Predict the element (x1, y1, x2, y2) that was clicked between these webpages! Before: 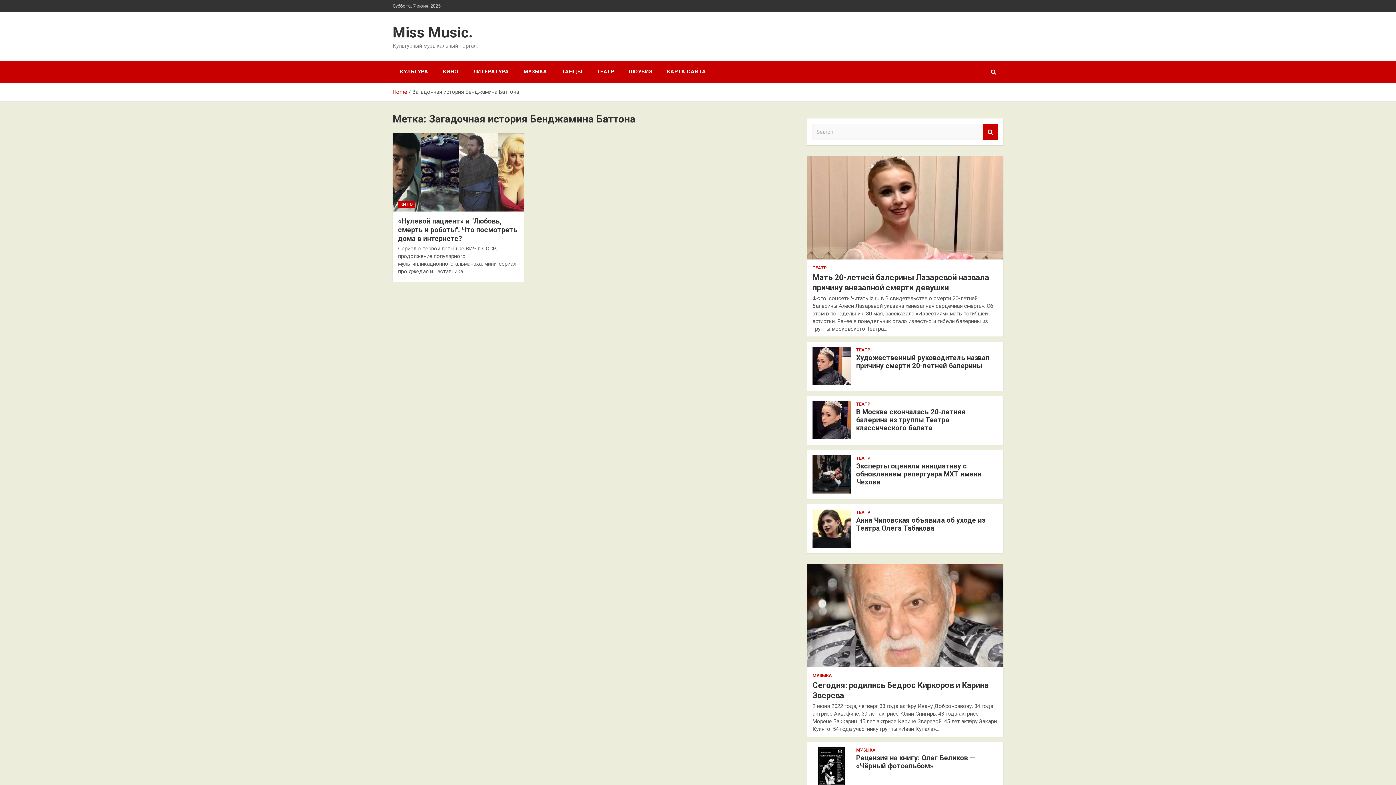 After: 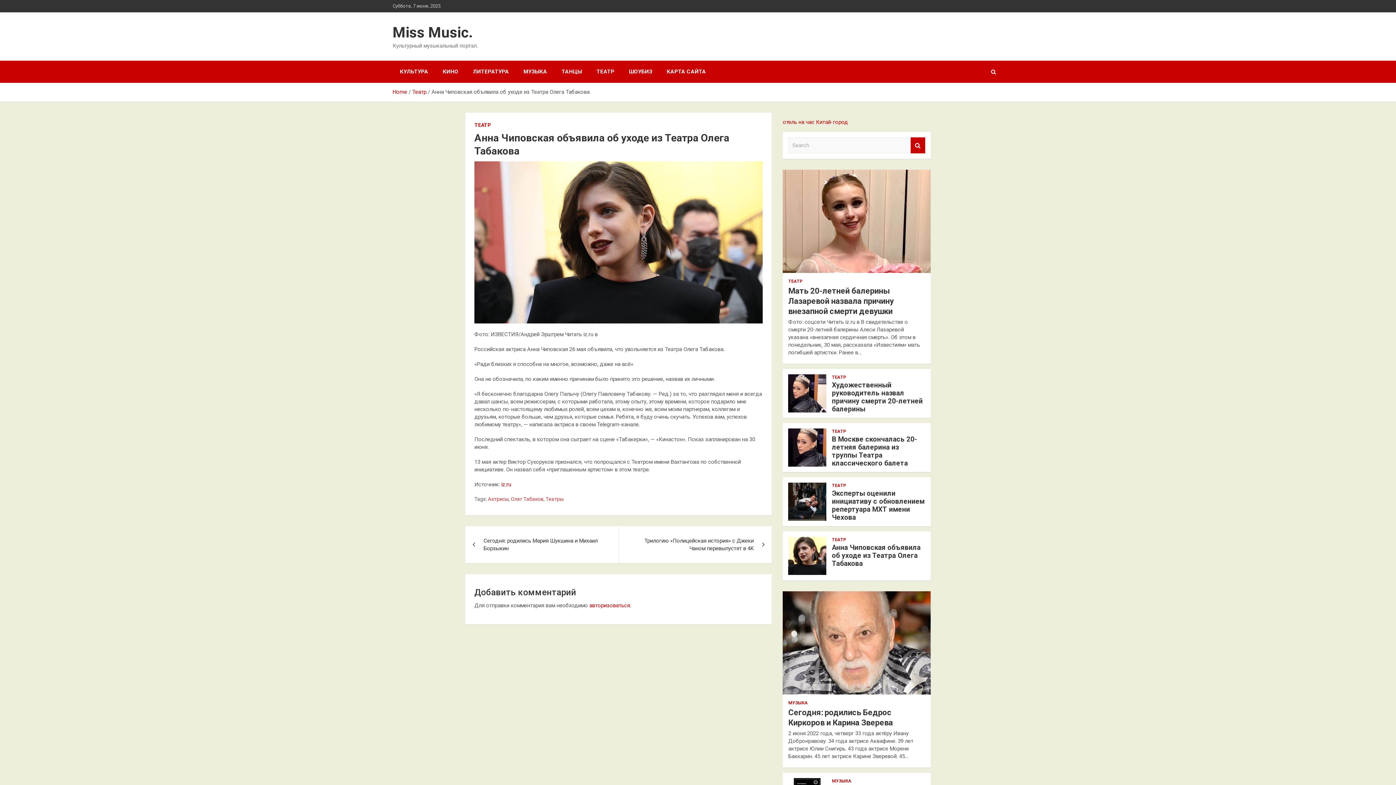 Action: bbox: (856, 516, 985, 532) label: Анна Чиповская объявила об уходе из Театра Олега Табакова